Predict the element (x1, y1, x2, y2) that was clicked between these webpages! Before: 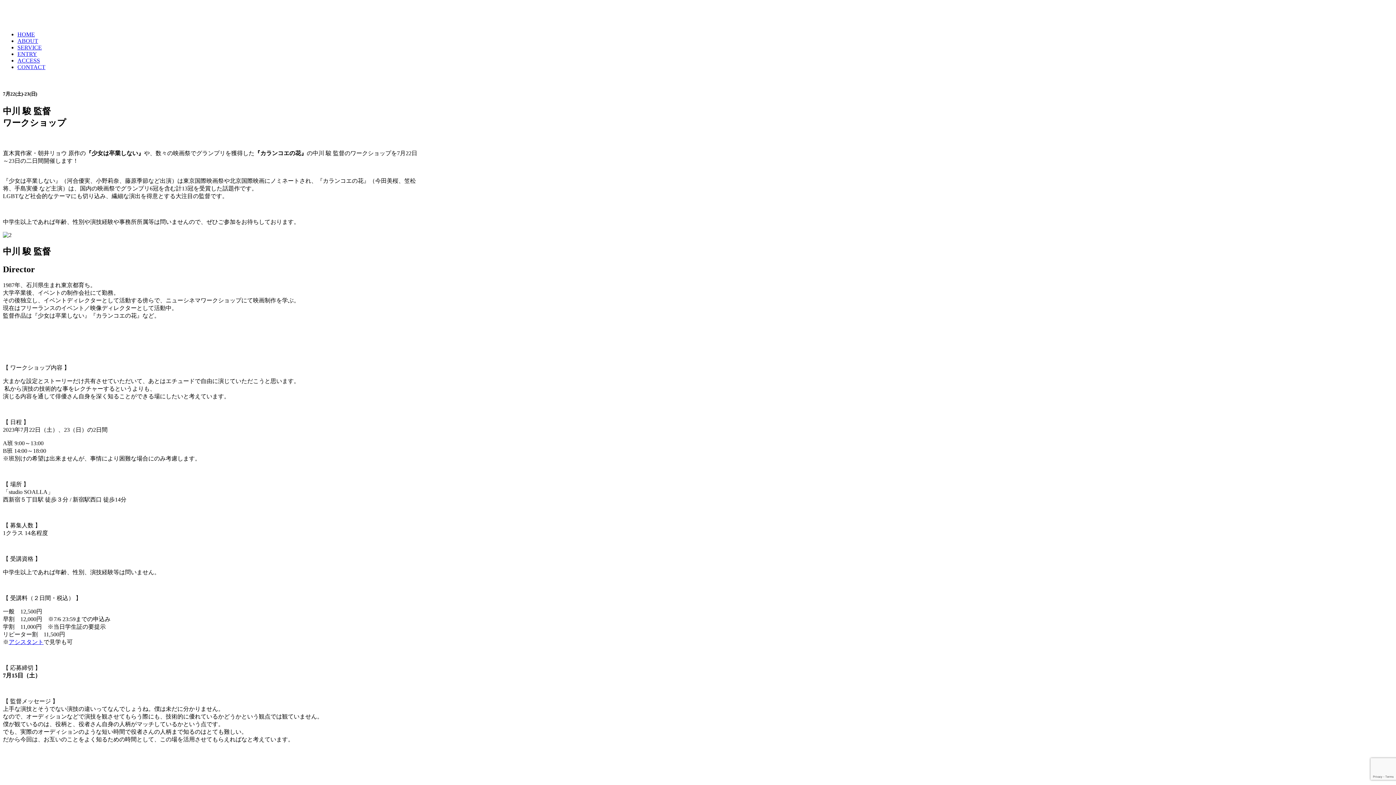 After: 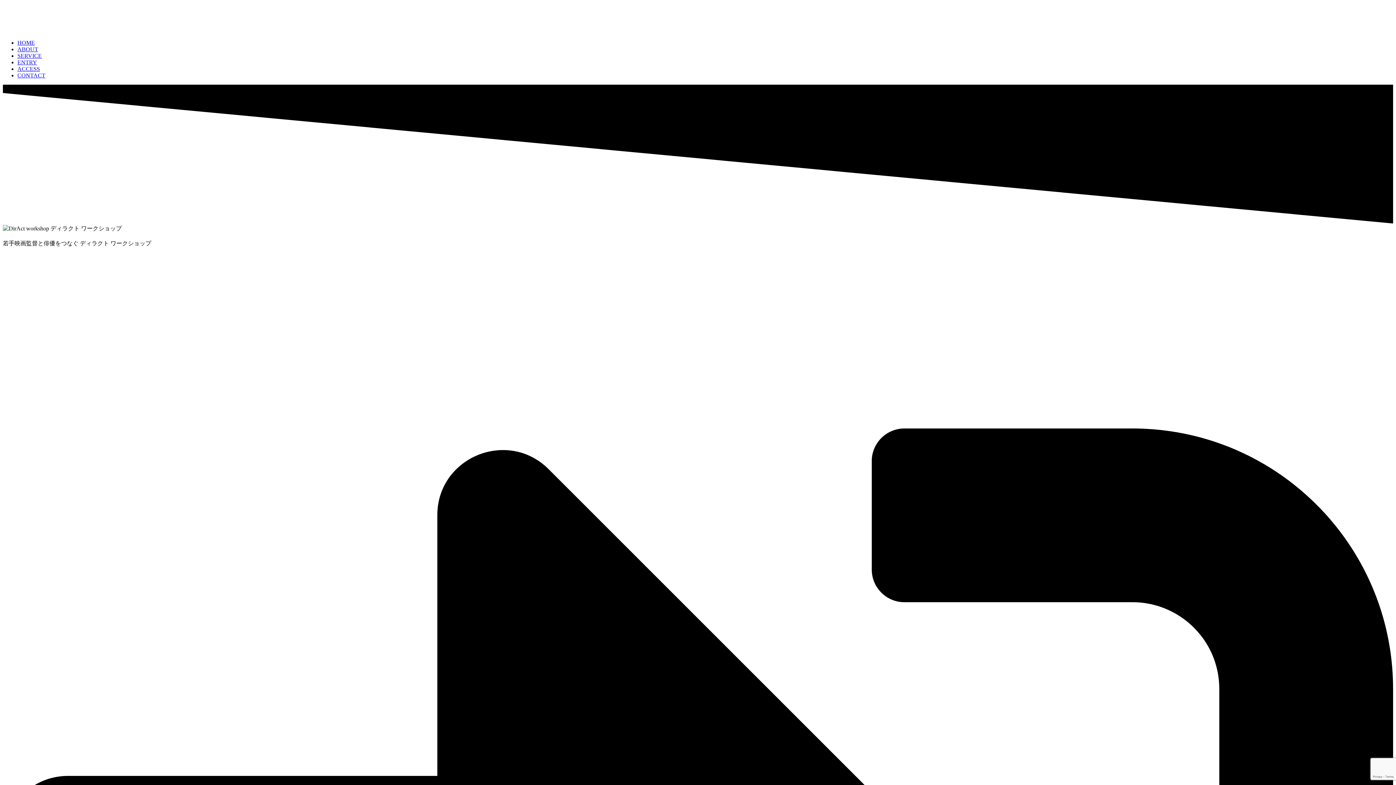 Action: label: HOME bbox: (17, 31, 34, 37)